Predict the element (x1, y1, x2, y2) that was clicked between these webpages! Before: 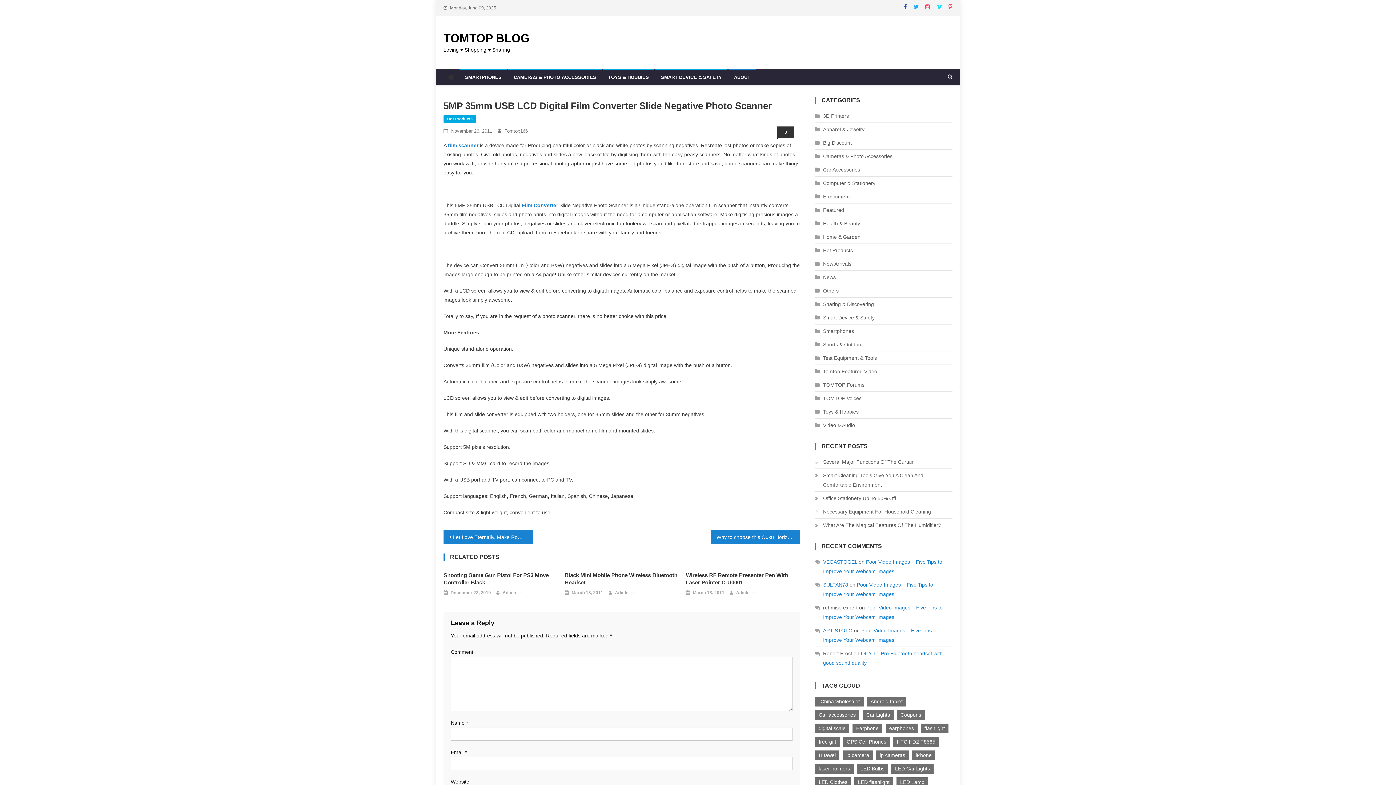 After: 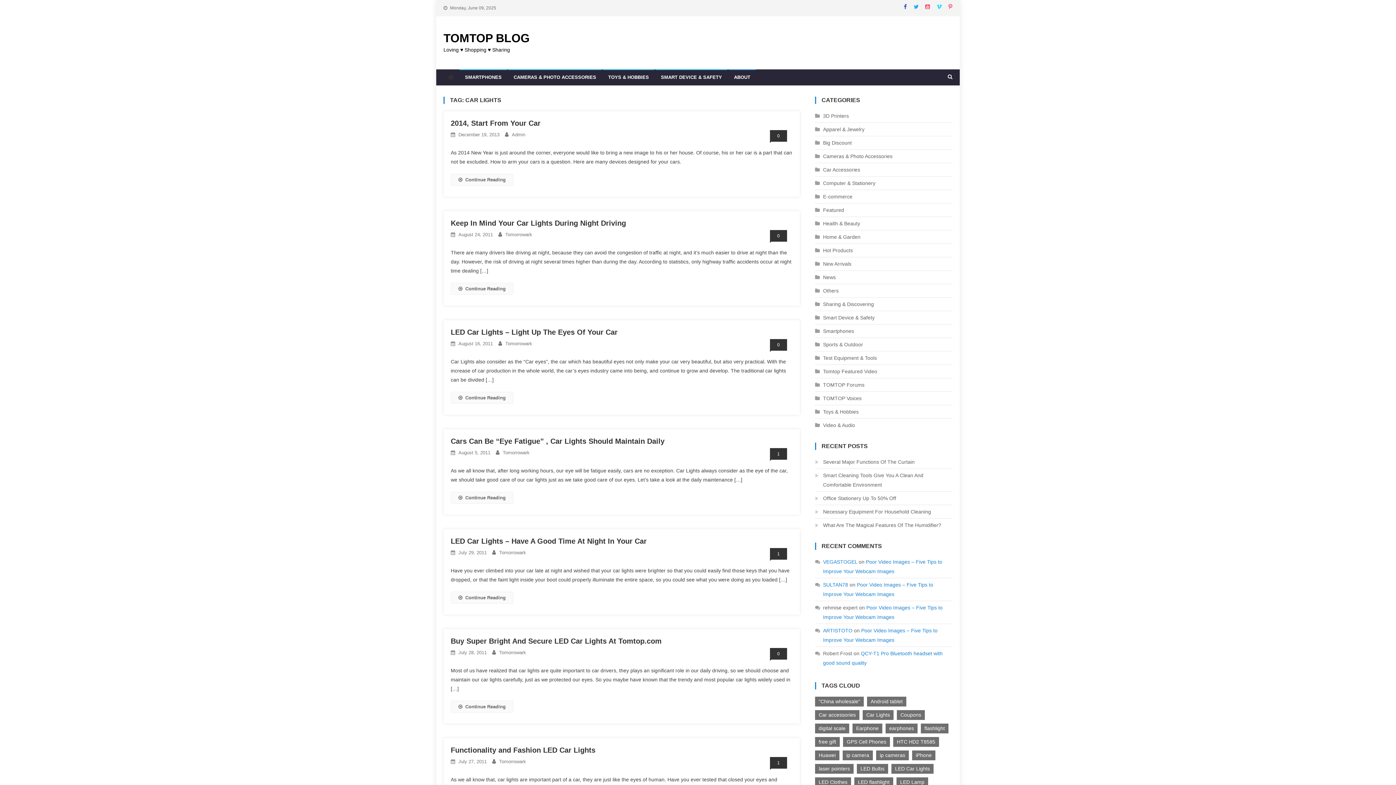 Action: label: Car Lights (19 items) bbox: (862, 710, 893, 720)